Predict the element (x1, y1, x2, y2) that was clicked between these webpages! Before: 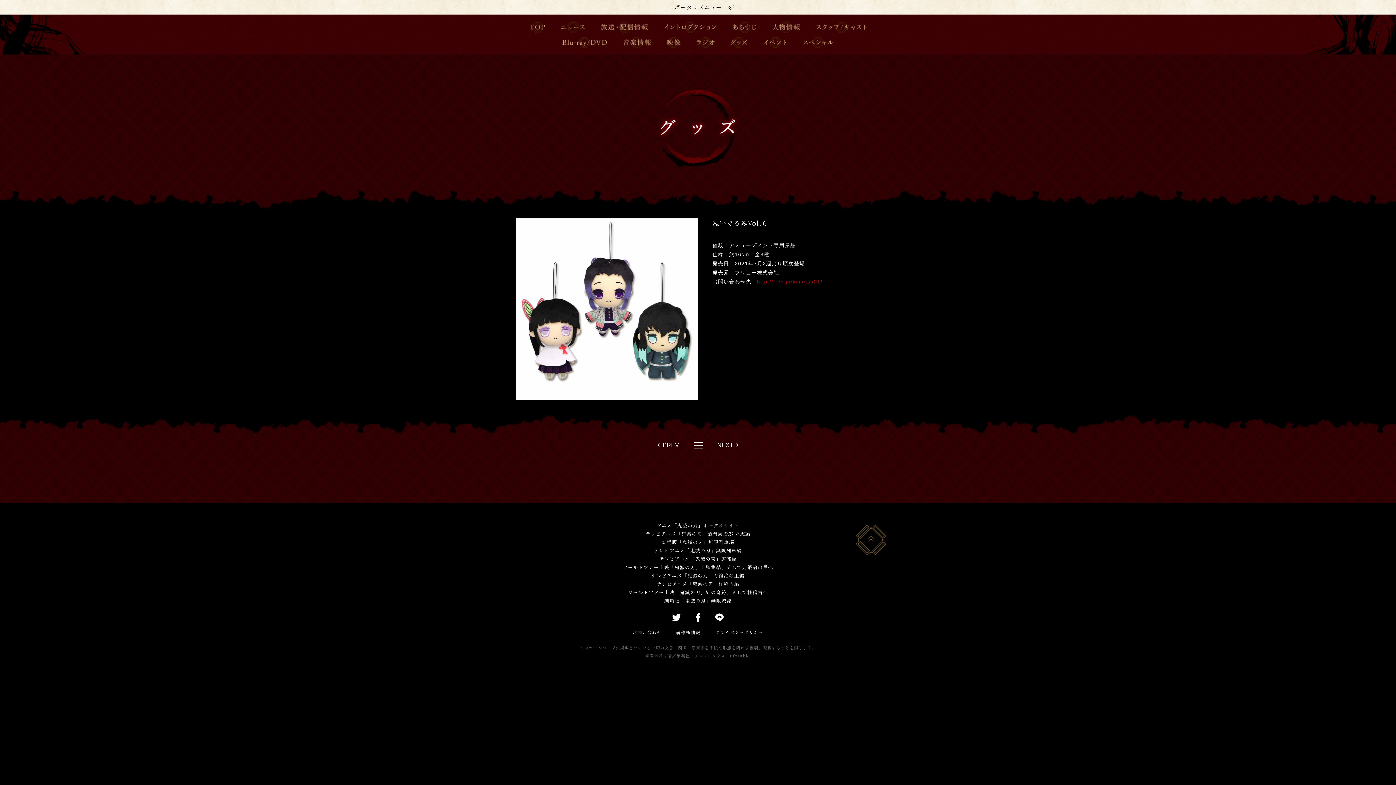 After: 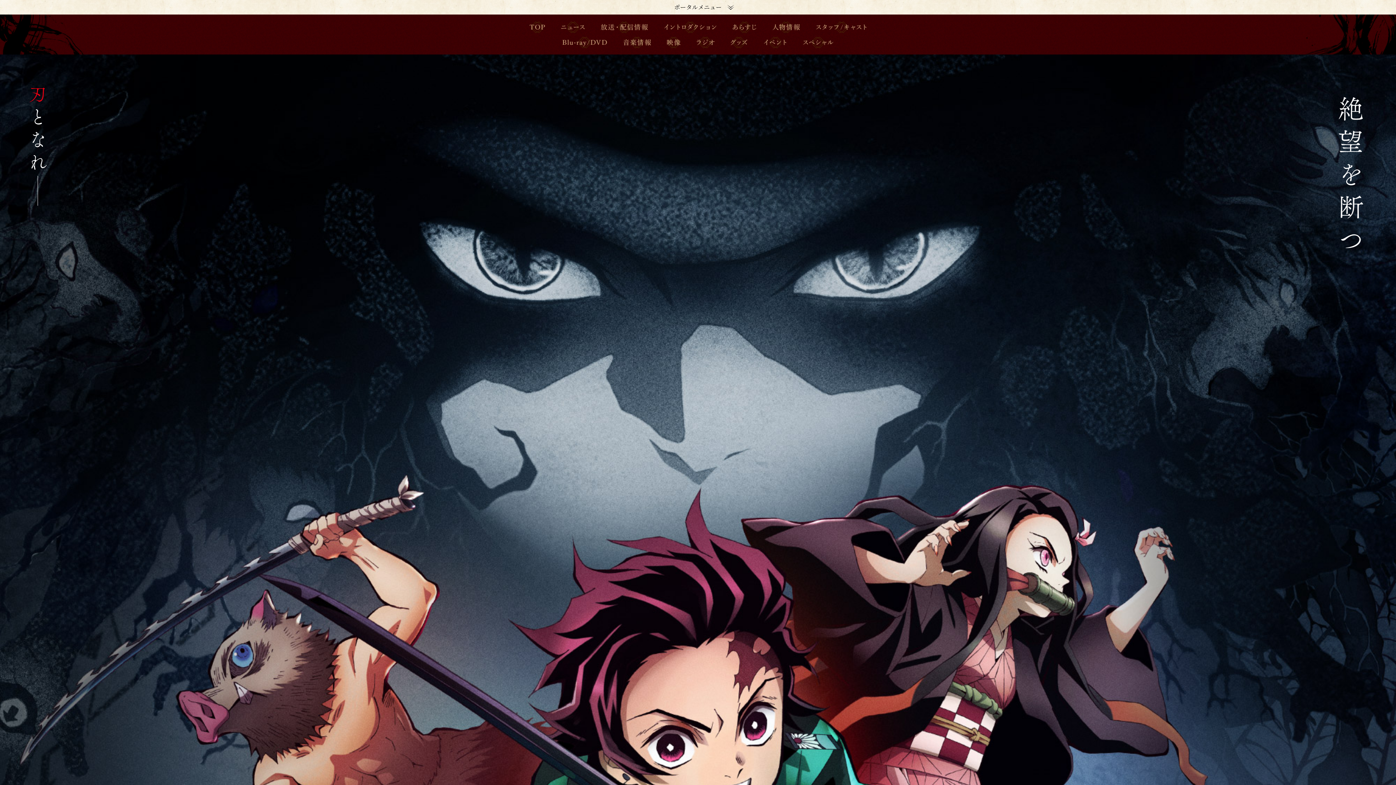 Action: label: テレビアニメ「鬼滅の刃」竈門炭治郎 立志編 bbox: (645, 530, 750, 537)